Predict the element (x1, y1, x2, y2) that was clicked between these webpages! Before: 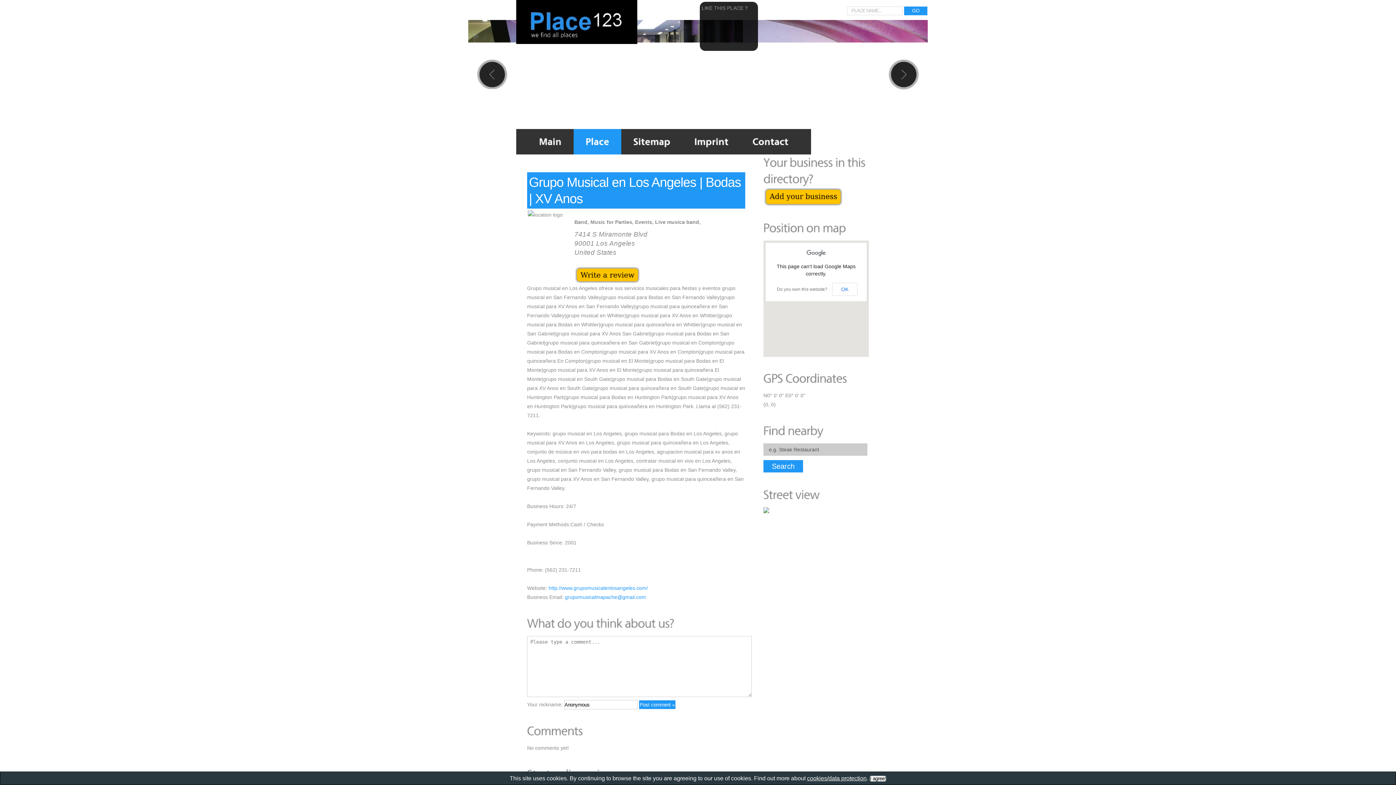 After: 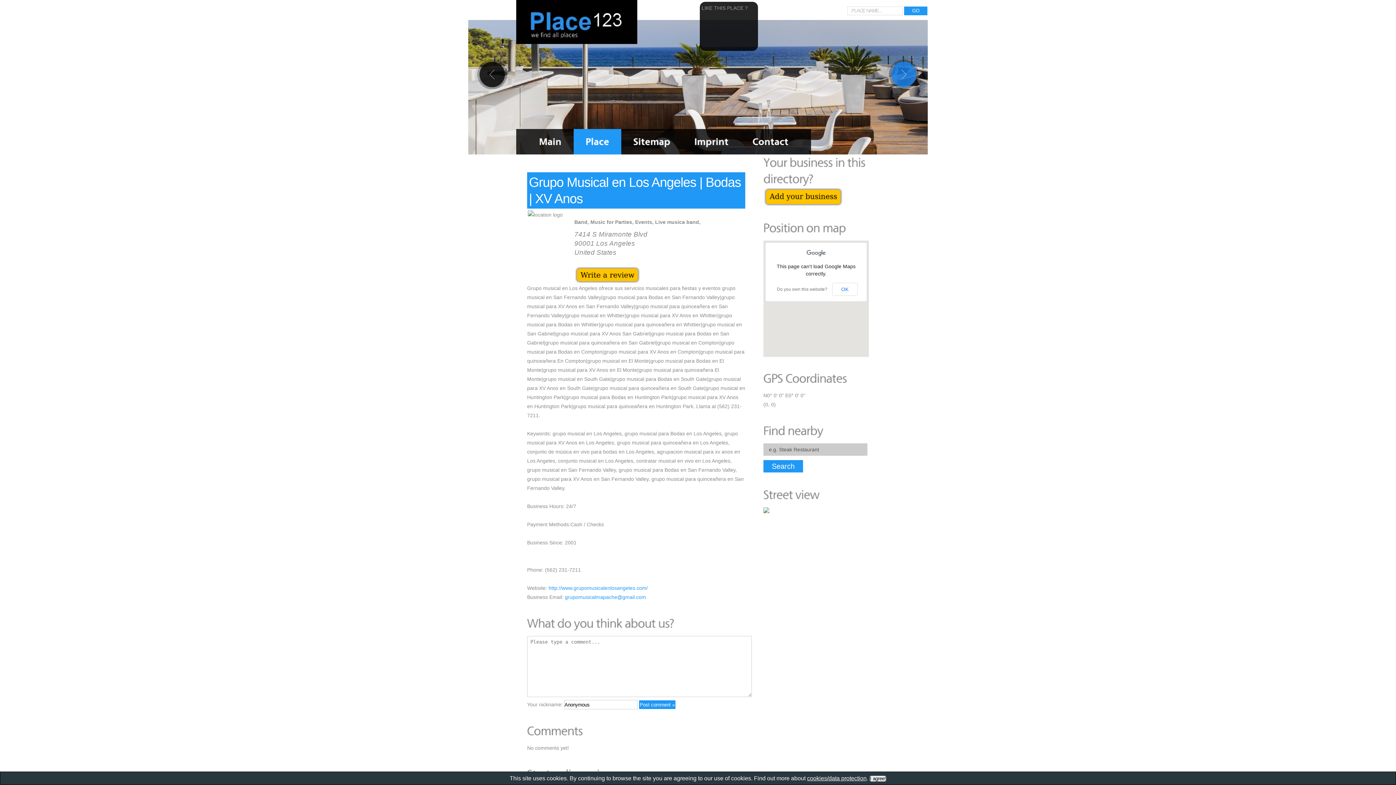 Action: bbox: (889, 59, 918, 89)